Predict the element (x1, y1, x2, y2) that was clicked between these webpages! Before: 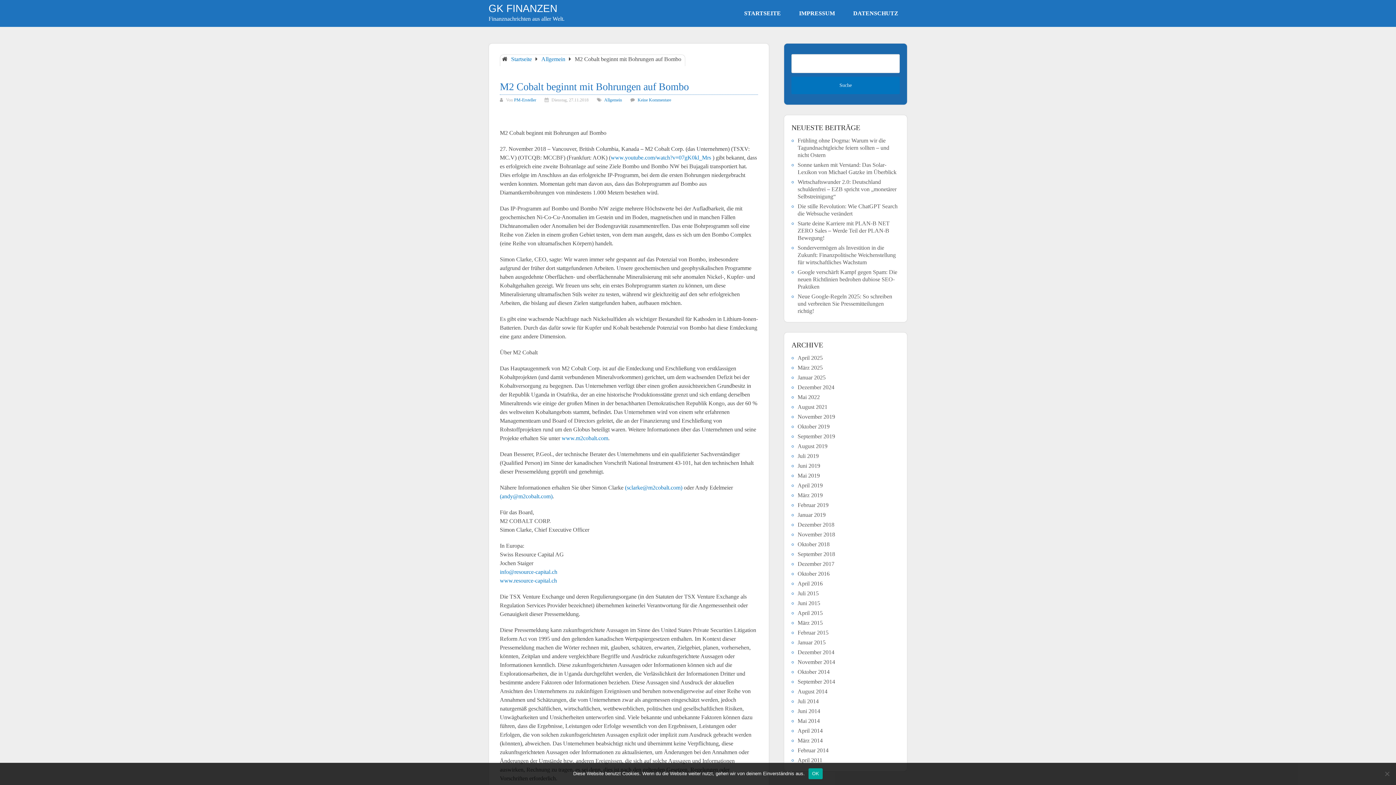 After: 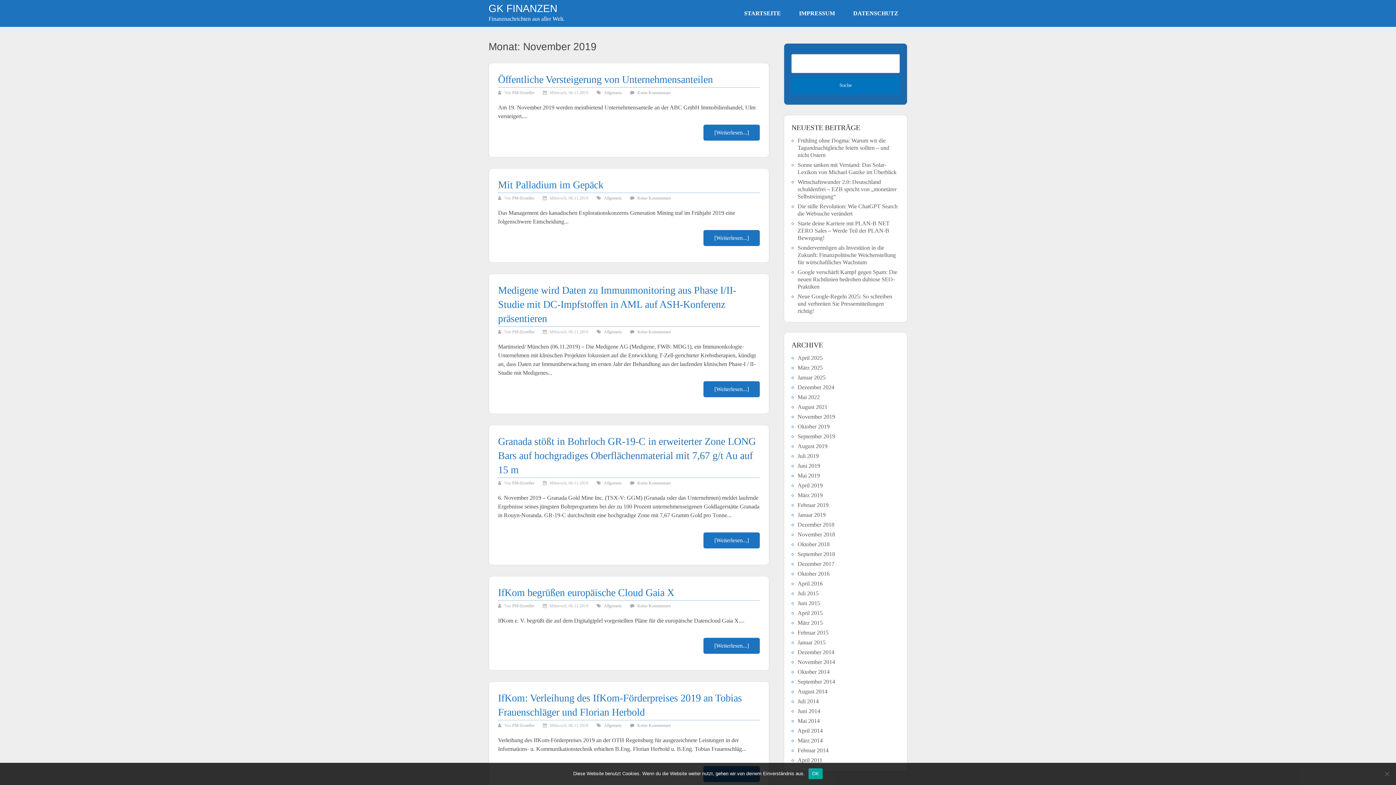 Action: label: November 2019 bbox: (797, 413, 835, 419)